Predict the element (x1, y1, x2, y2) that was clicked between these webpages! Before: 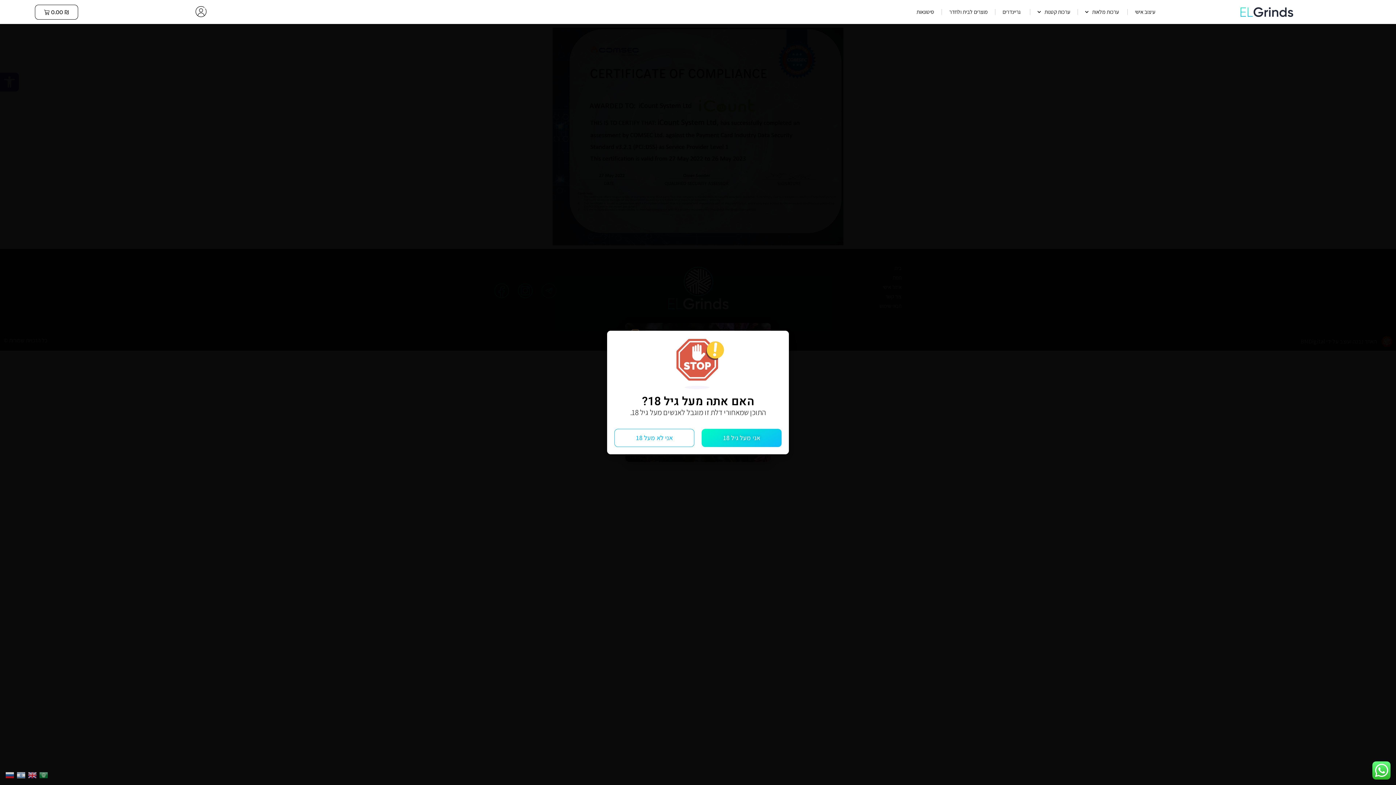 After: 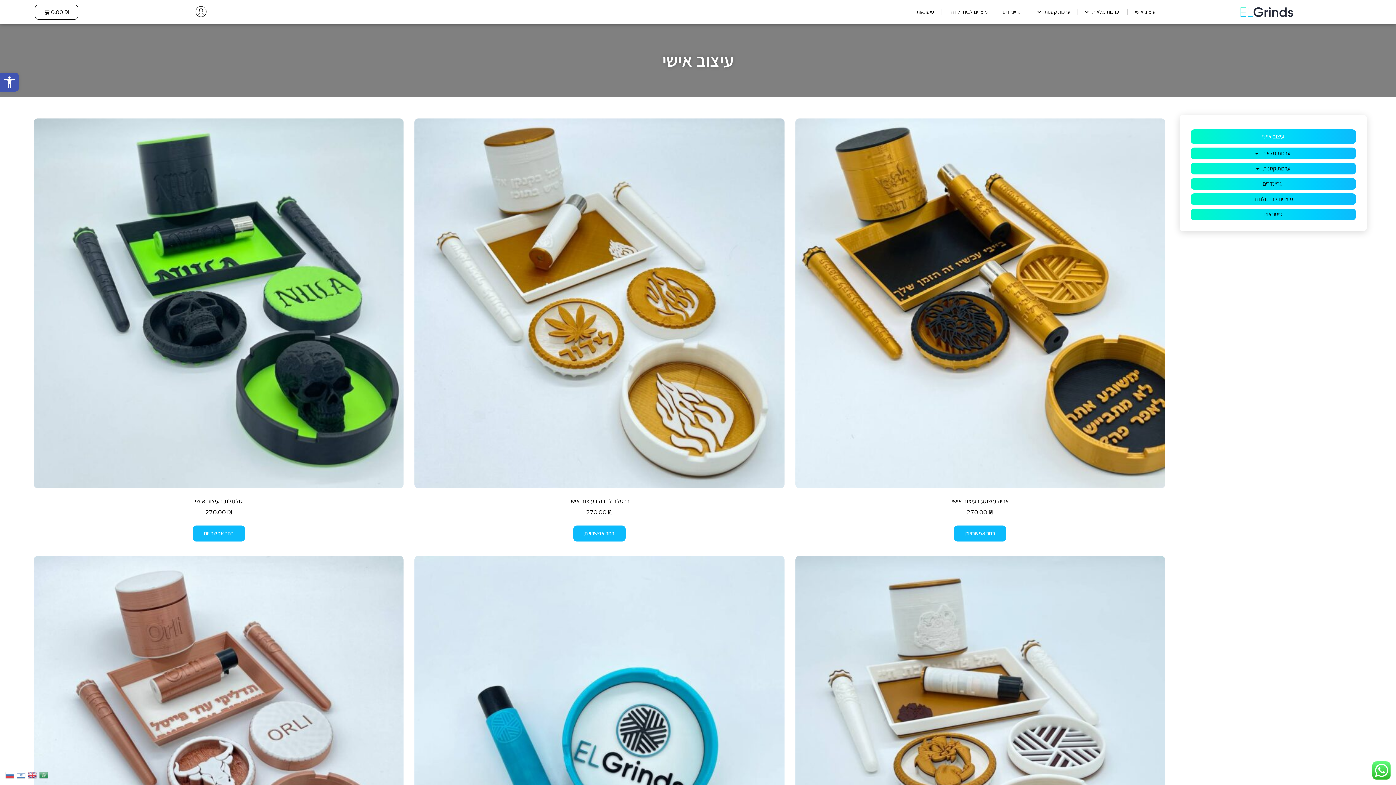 Action: bbox: (1128, 3, 1162, 20) label: עיצוב אישי